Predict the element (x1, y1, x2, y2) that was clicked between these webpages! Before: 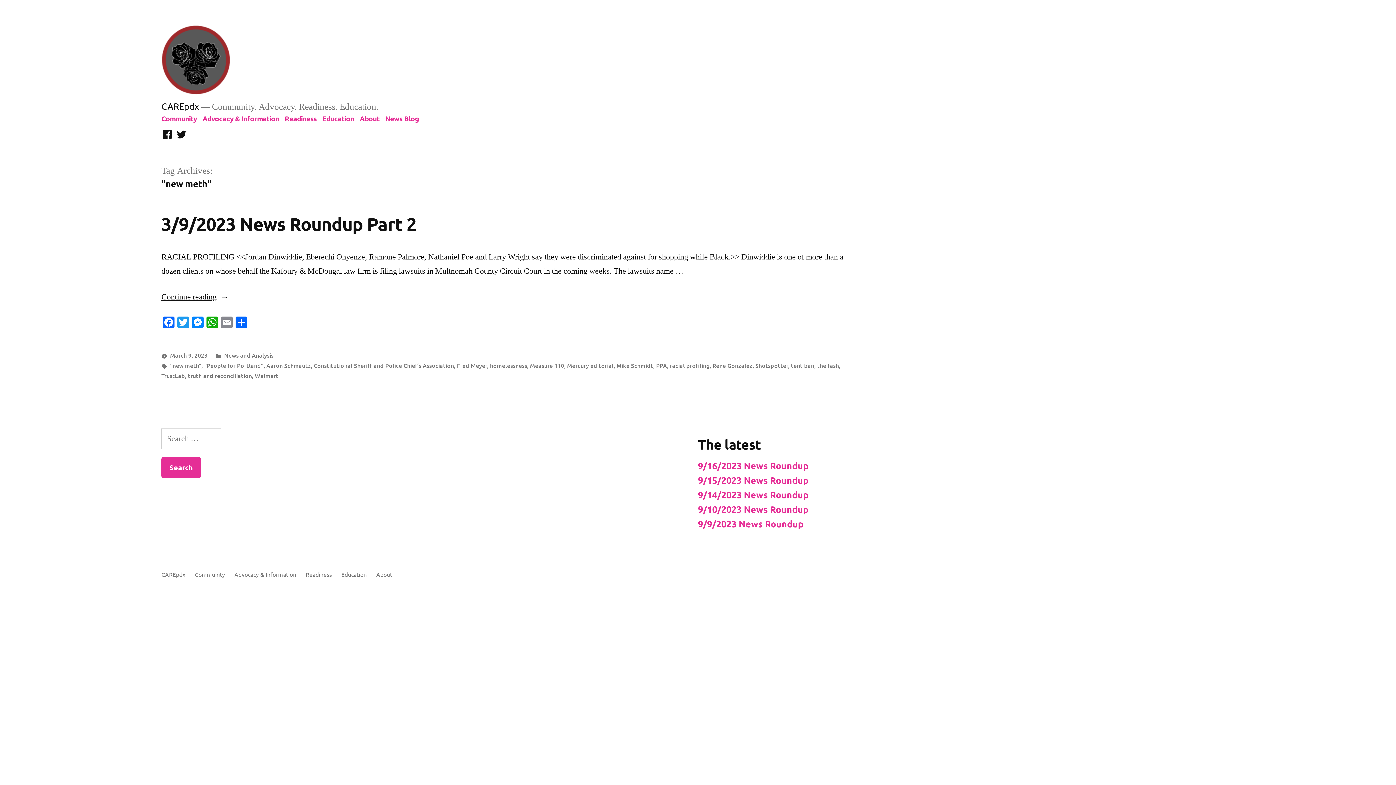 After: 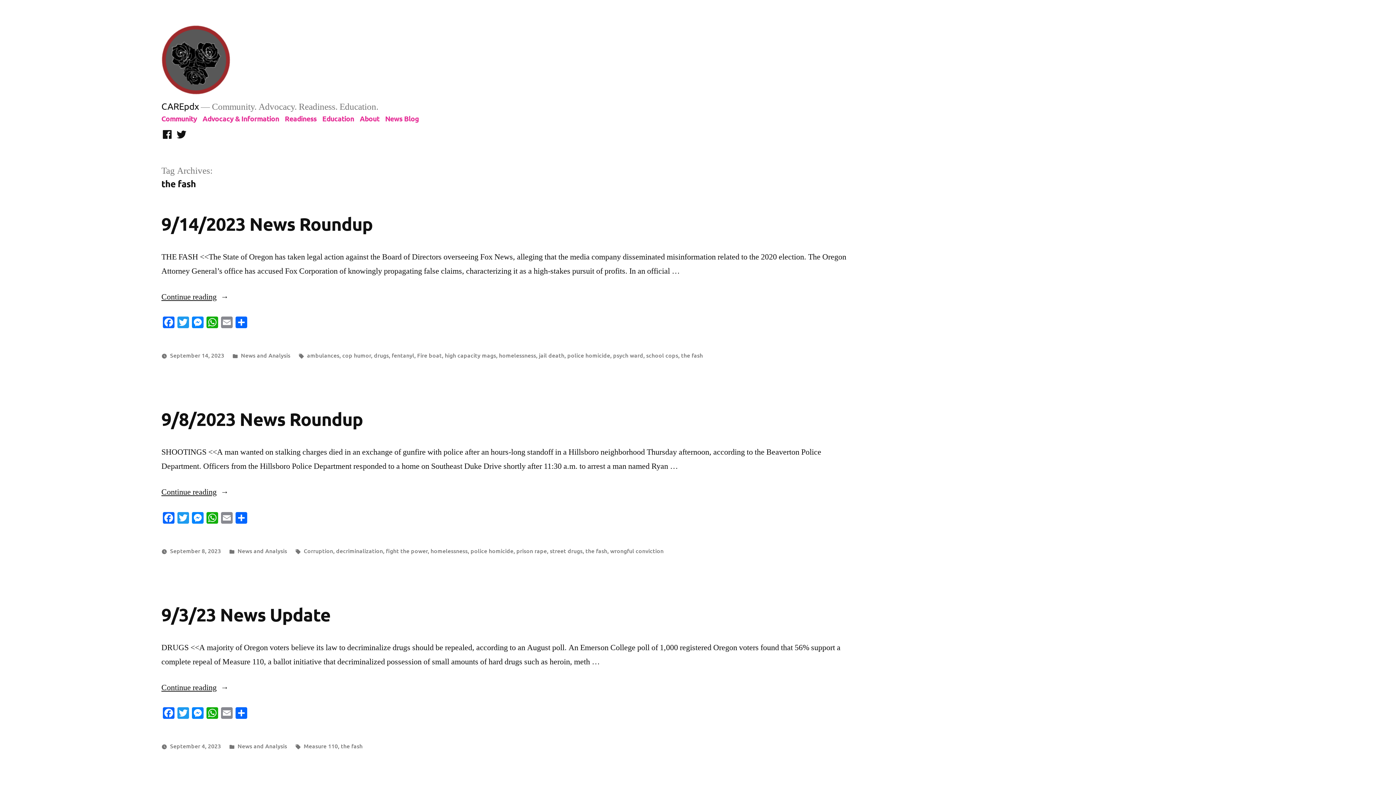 Action: label: the fash bbox: (817, 361, 839, 369)